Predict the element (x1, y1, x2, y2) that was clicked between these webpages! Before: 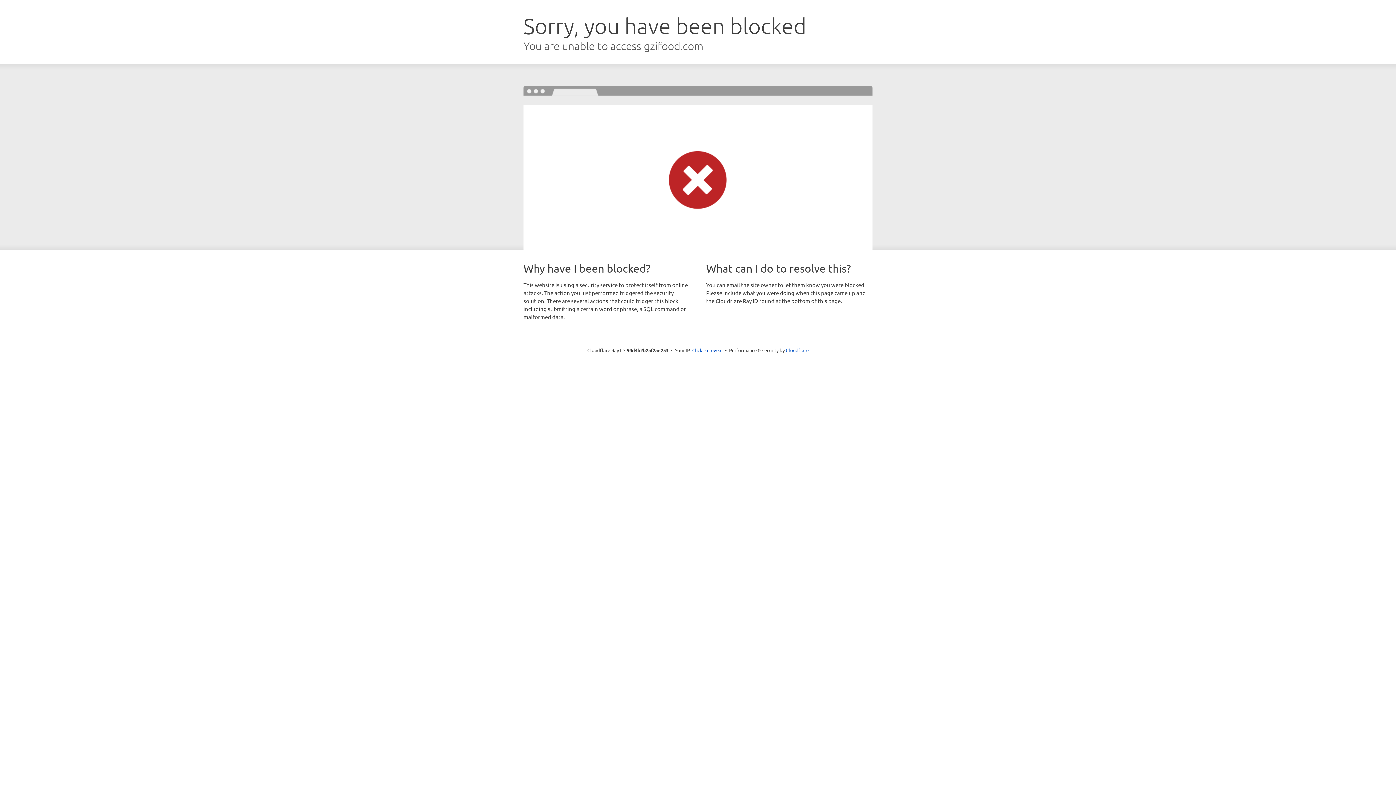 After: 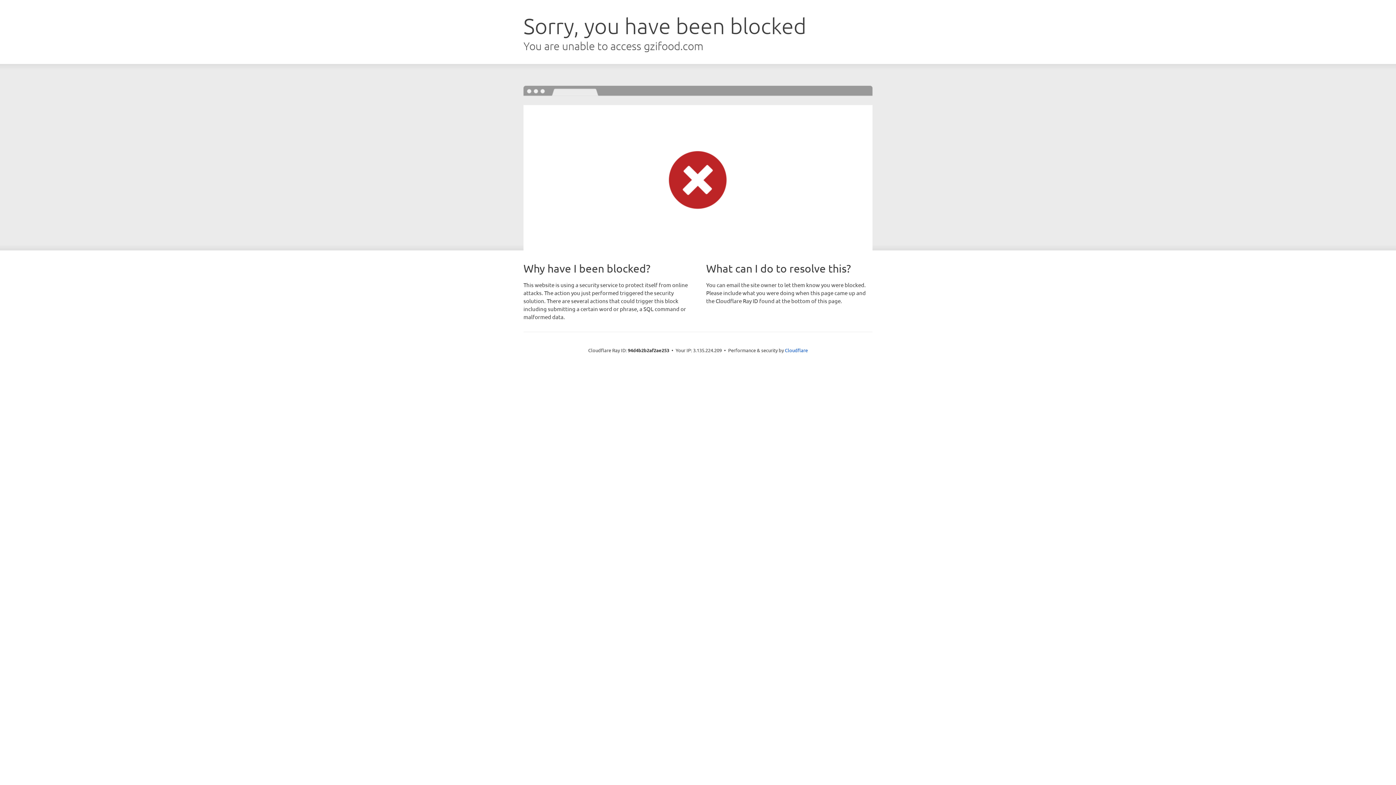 Action: label: Click to reveal bbox: (692, 346, 722, 353)